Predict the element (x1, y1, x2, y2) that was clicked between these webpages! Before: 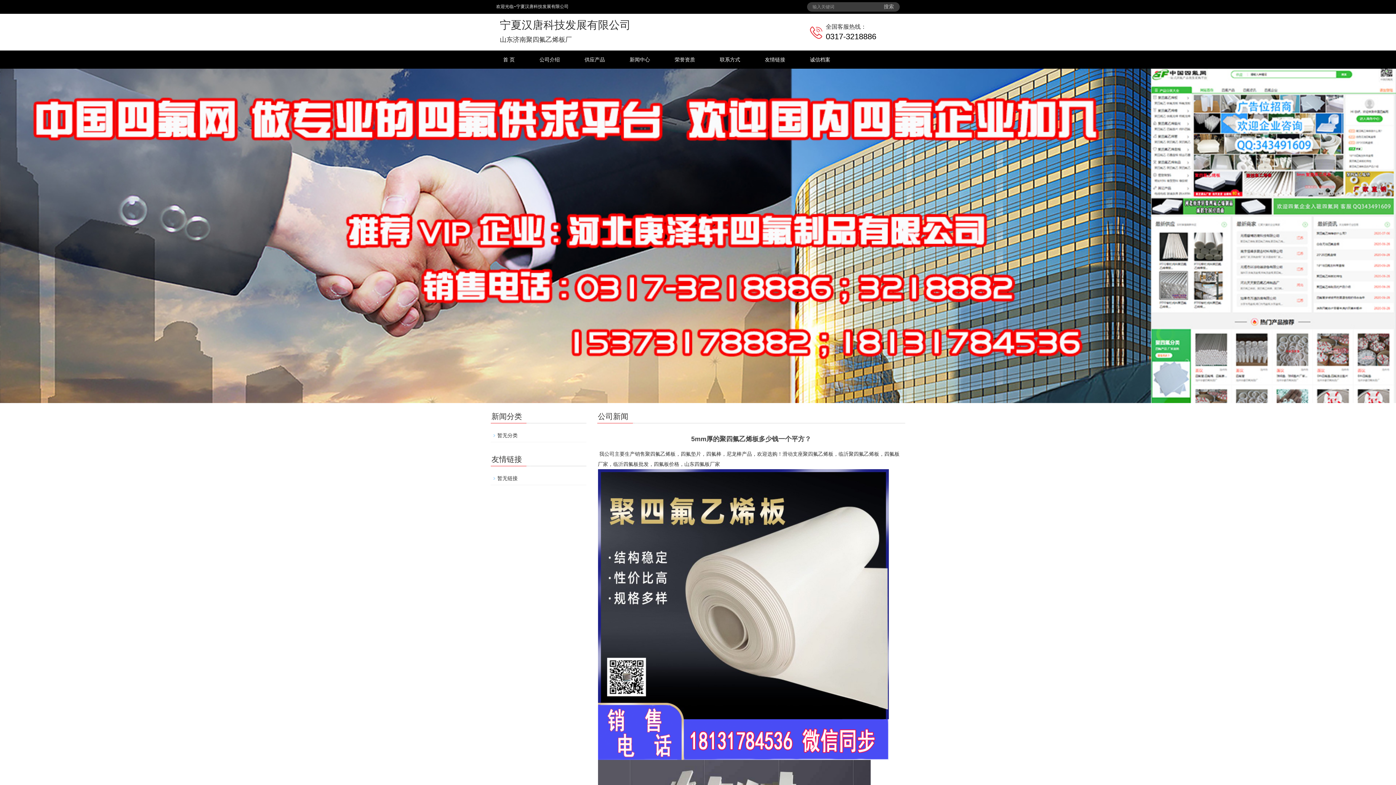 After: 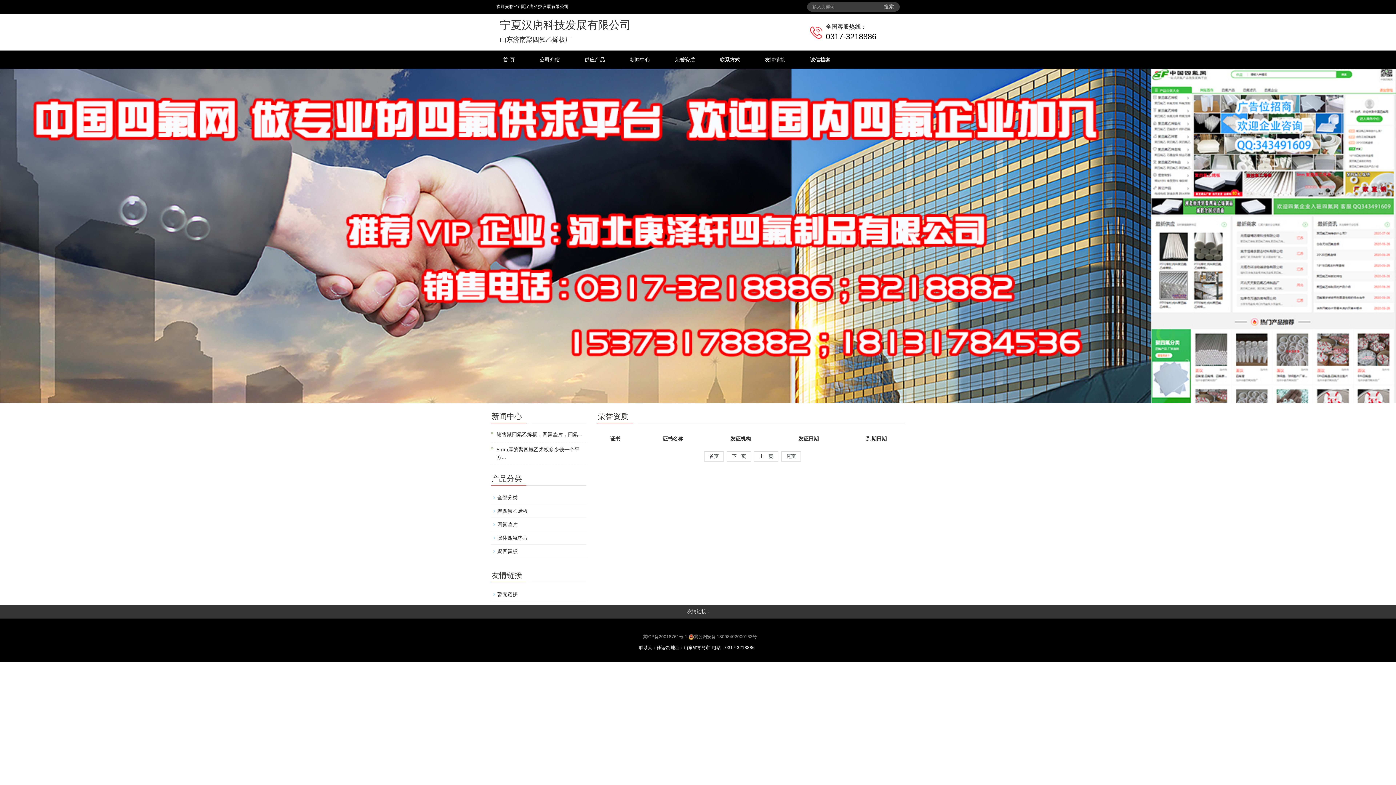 Action: bbox: (662, 50, 707, 68) label: 荣誉资质